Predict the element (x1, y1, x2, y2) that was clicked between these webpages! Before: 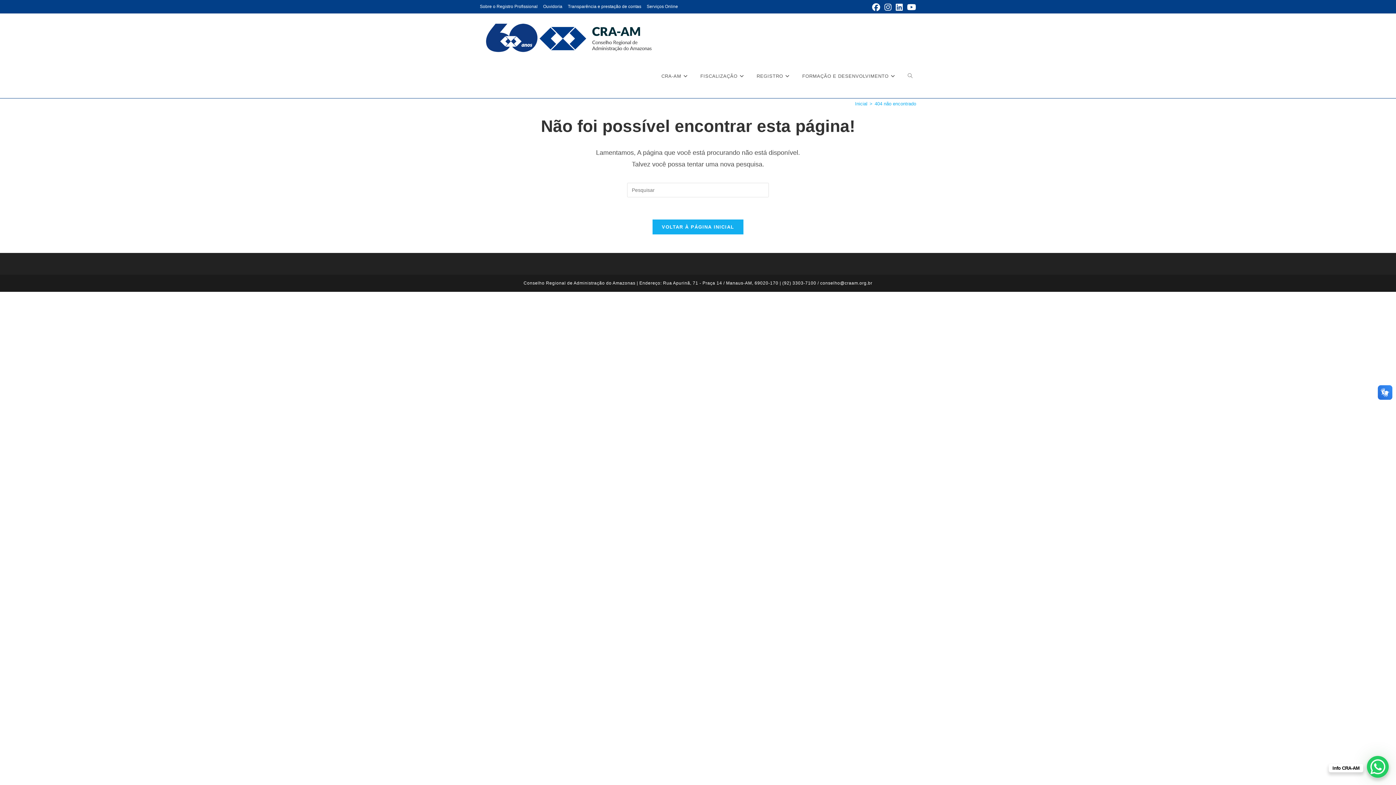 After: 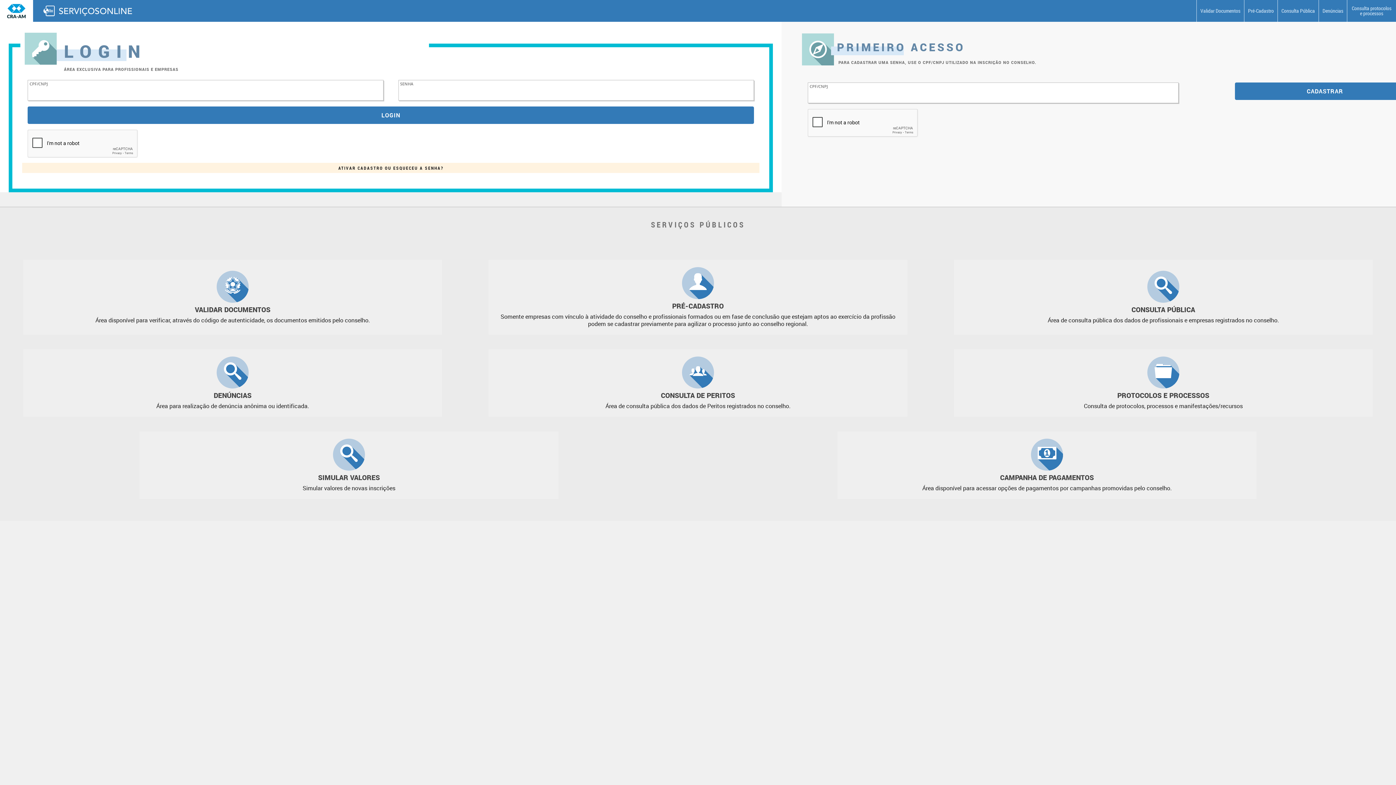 Action: label: Serviços Online bbox: (646, 2, 678, 10)